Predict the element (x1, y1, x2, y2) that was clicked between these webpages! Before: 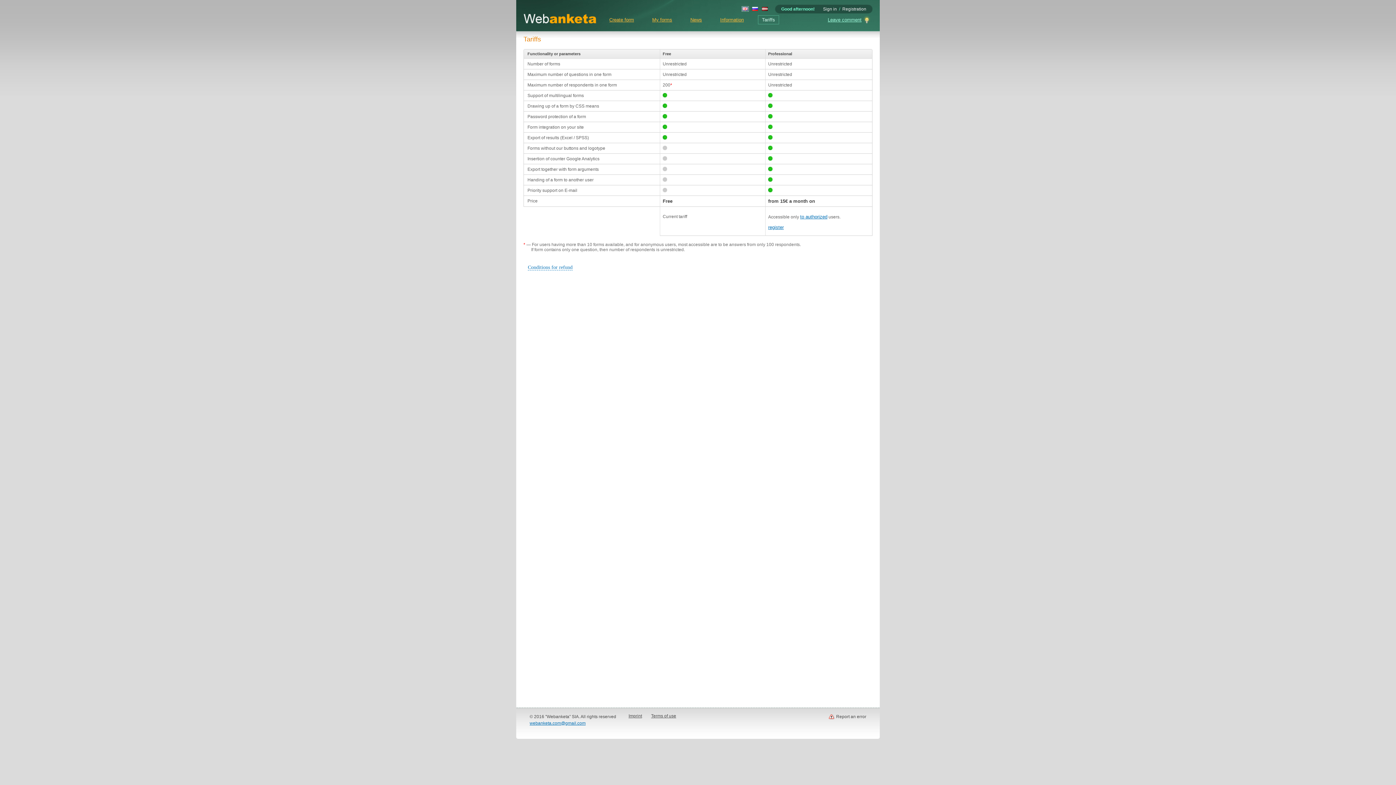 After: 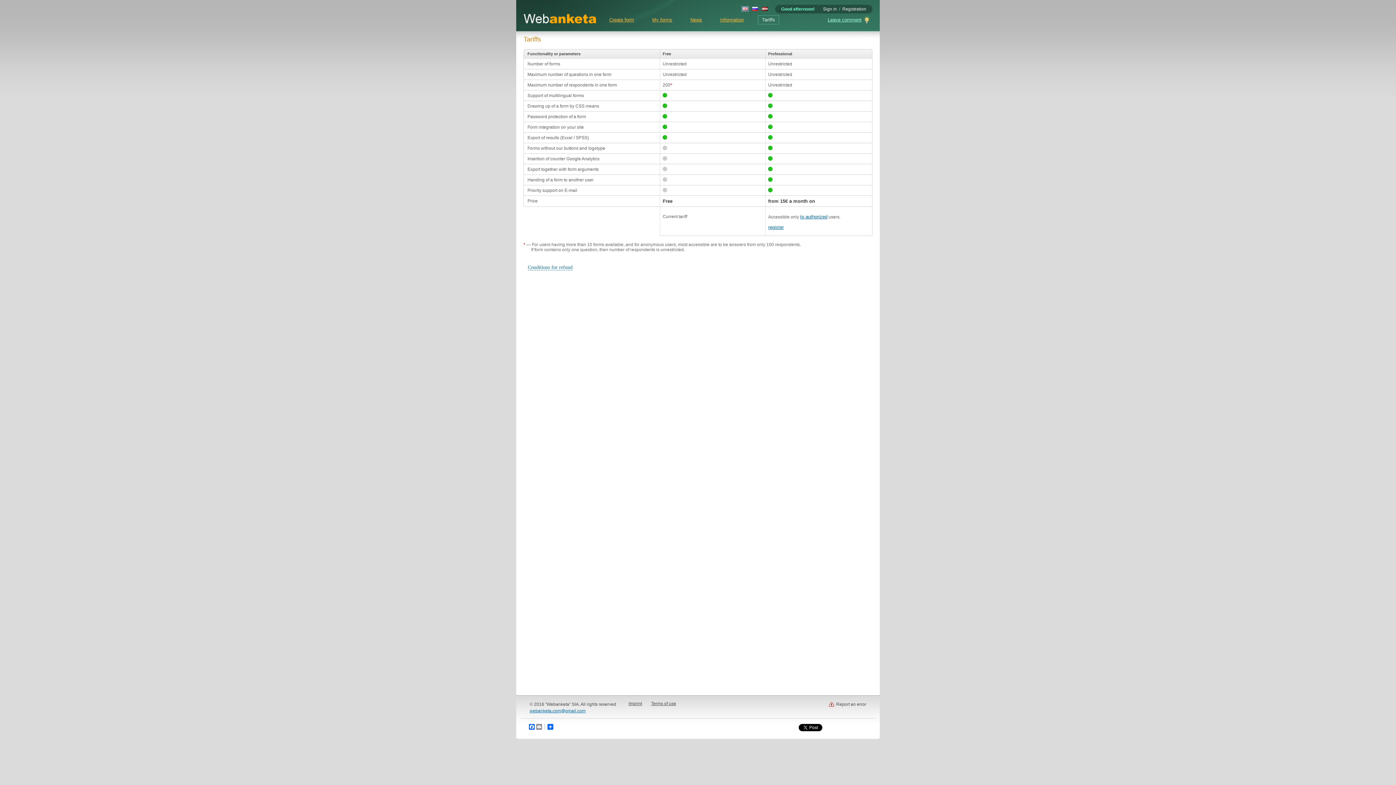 Action: label: Tariffs bbox: (758, 15, 779, 24)